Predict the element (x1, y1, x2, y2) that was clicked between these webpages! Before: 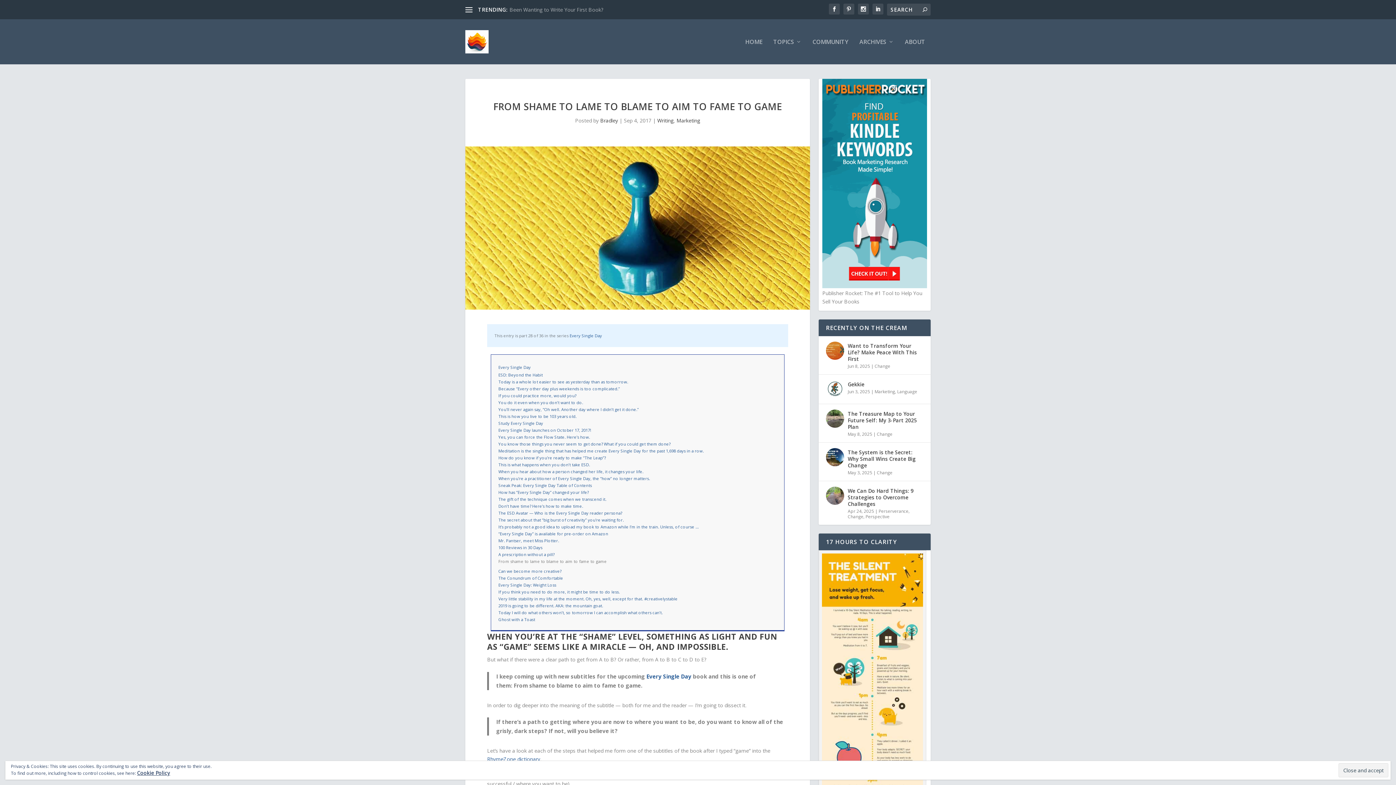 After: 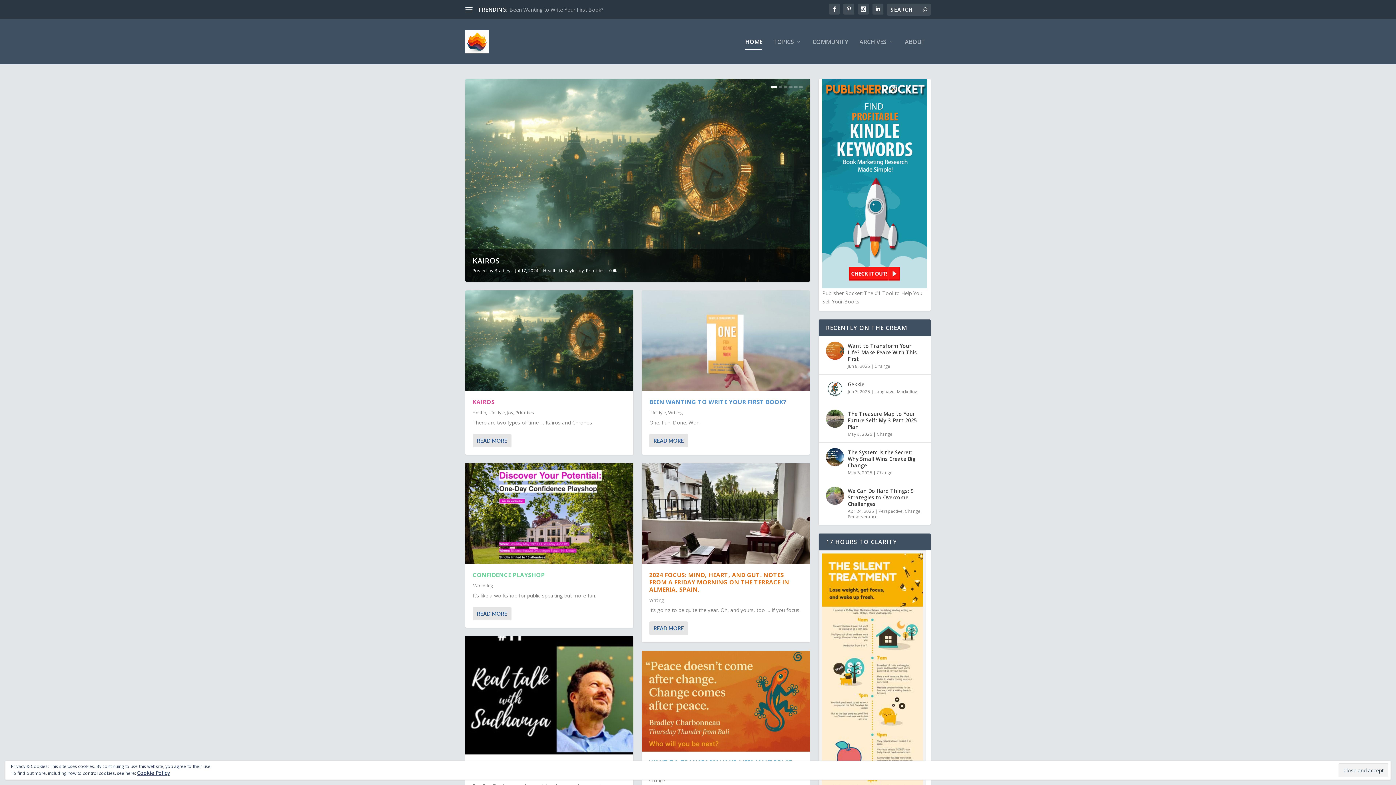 Action: bbox: (745, 38, 762, 64) label: HOME